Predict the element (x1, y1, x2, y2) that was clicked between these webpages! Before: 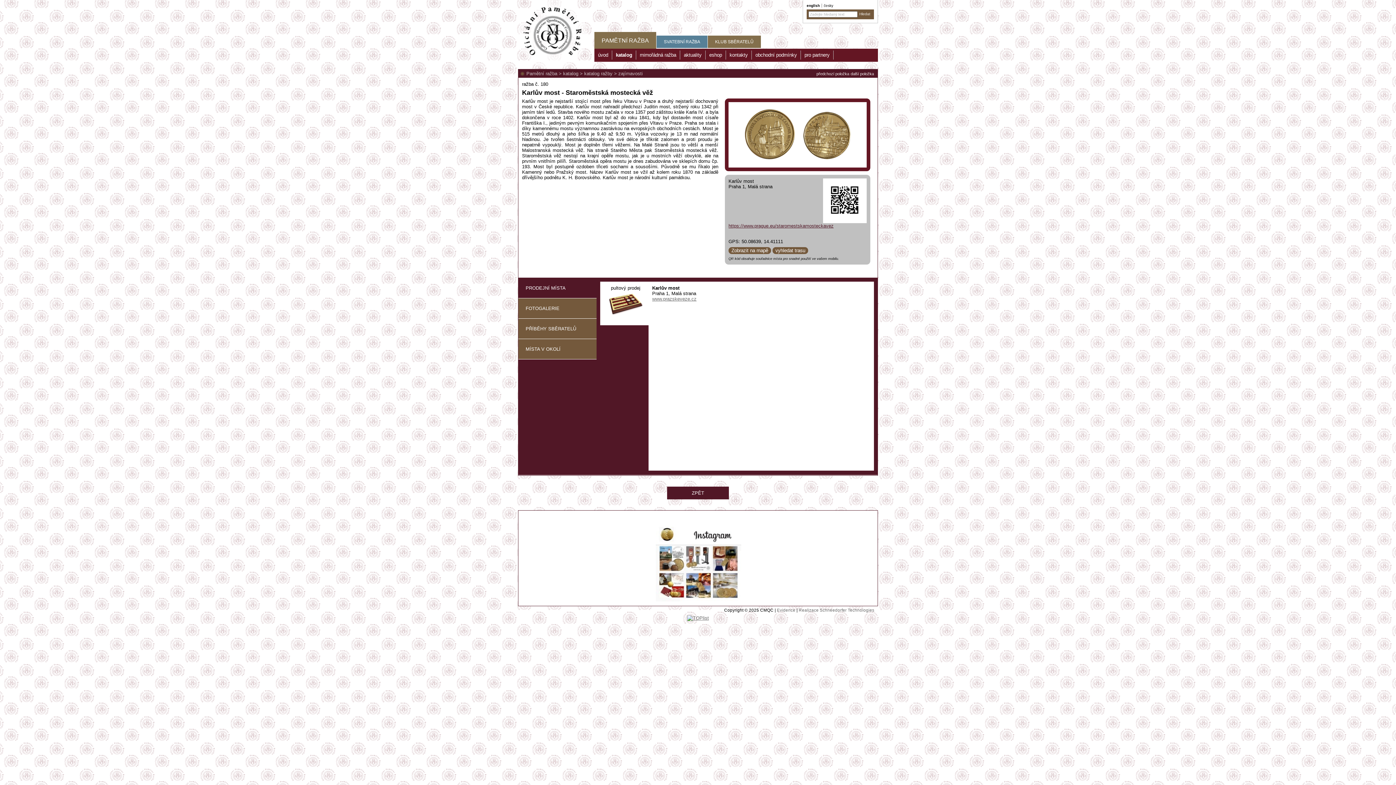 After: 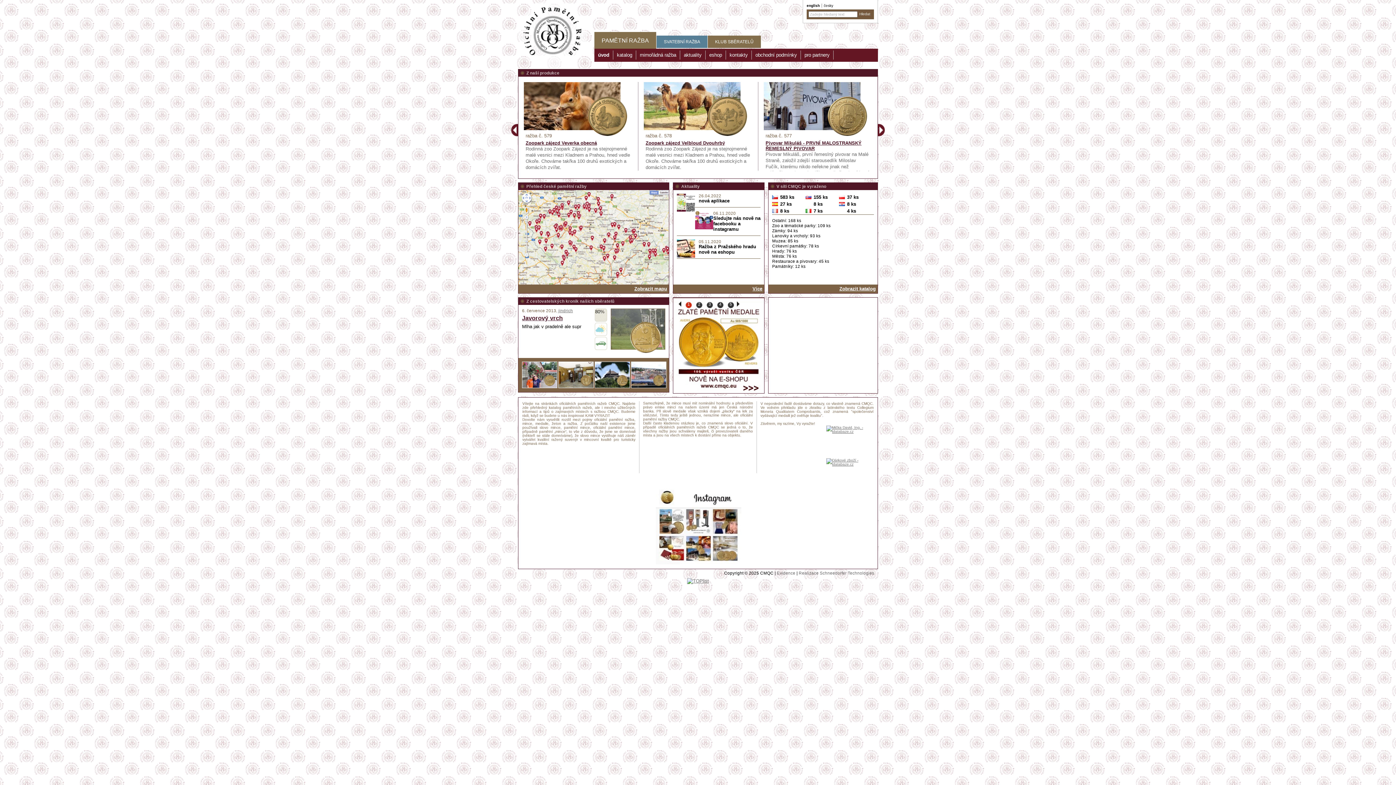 Action: bbox: (821, 3, 835, 7) label: česky